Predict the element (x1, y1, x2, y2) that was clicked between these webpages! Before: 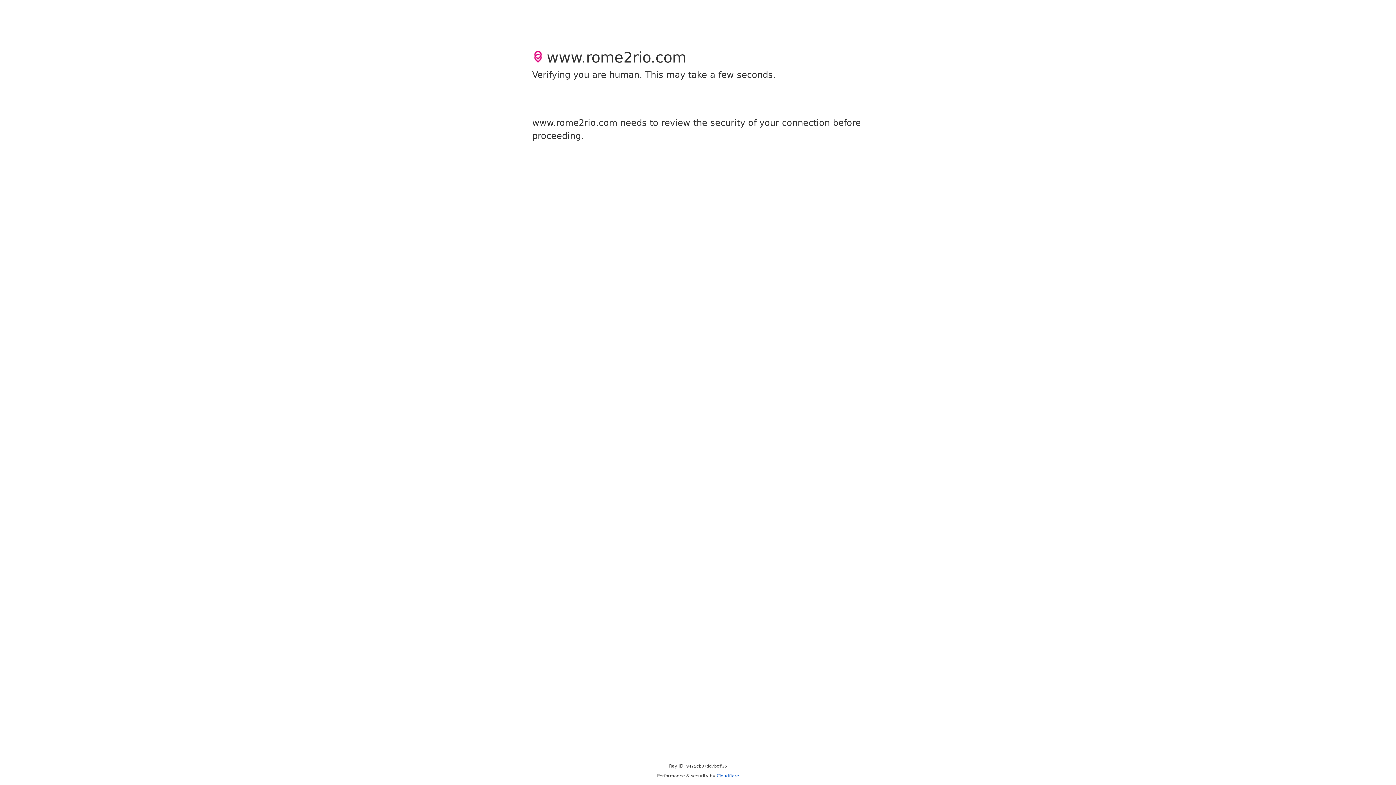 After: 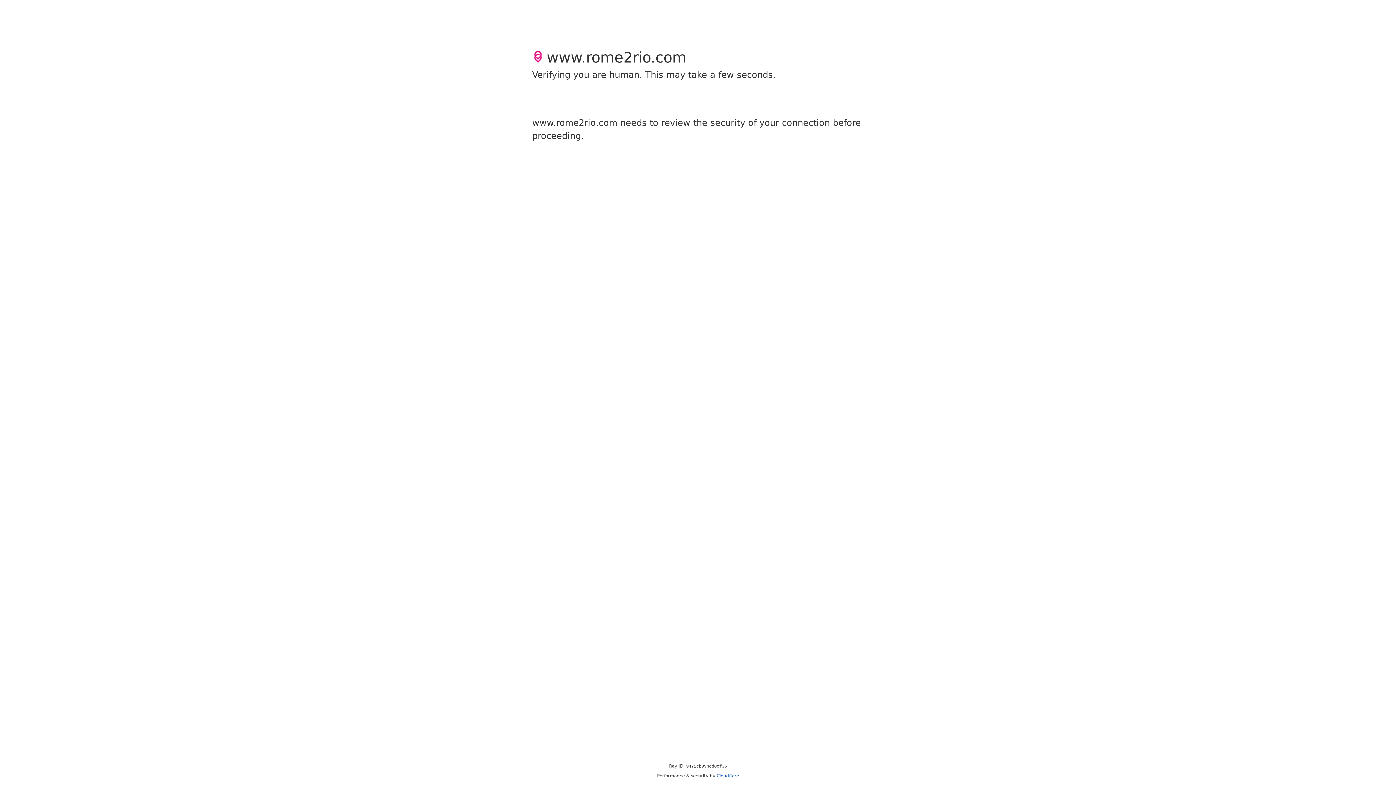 Action: label: Cloudflare bbox: (716, 773, 739, 778)